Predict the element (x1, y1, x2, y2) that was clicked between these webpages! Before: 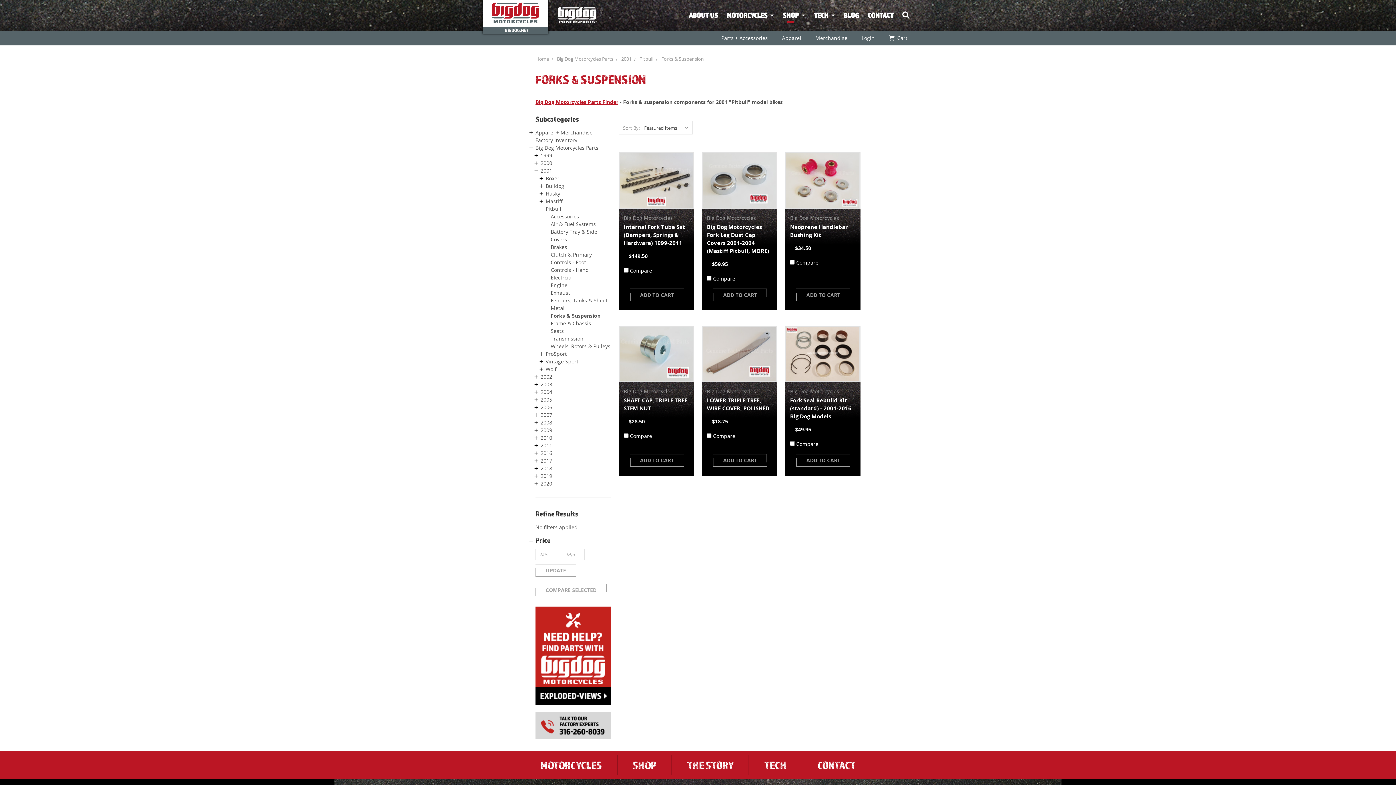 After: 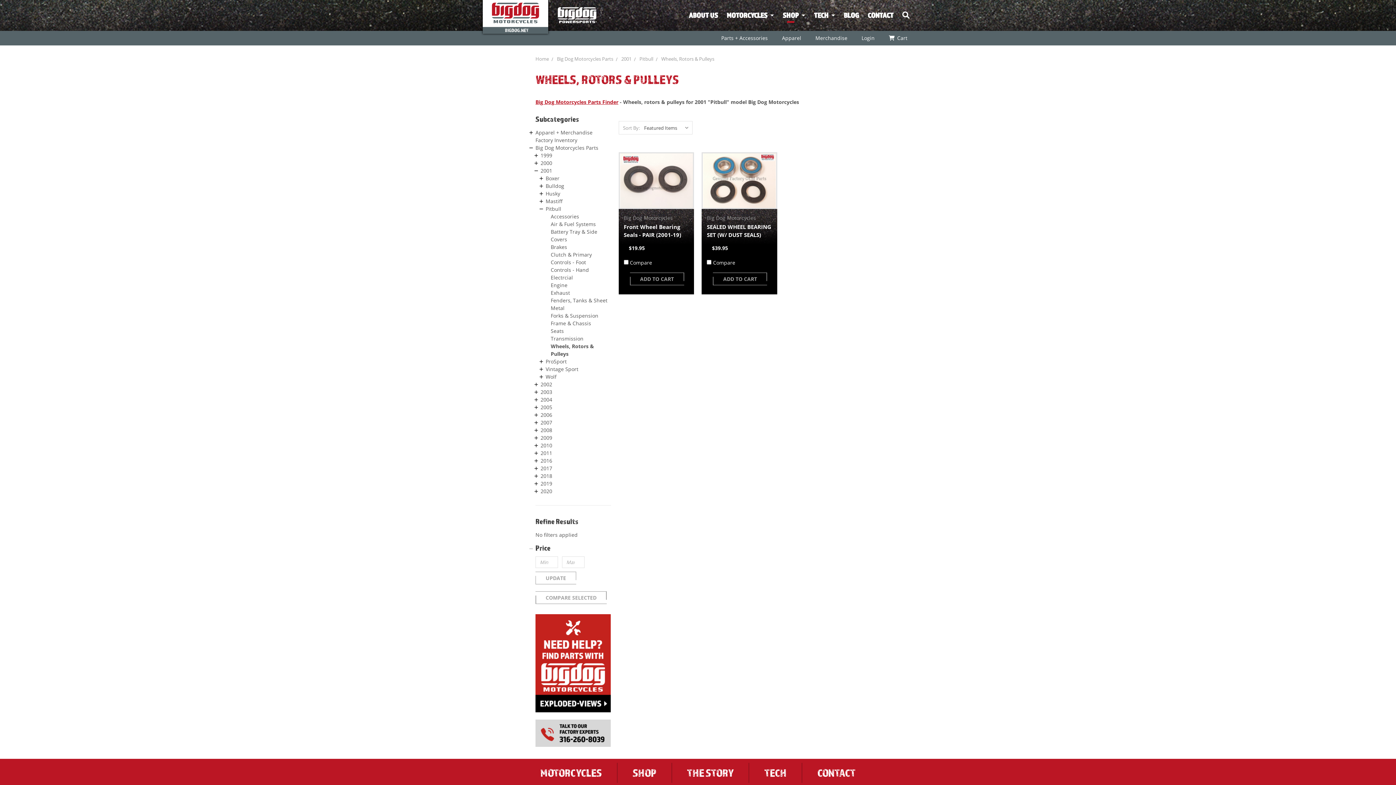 Action: label: Wheels, Rotors & Pulleys bbox: (550, 342, 610, 349)